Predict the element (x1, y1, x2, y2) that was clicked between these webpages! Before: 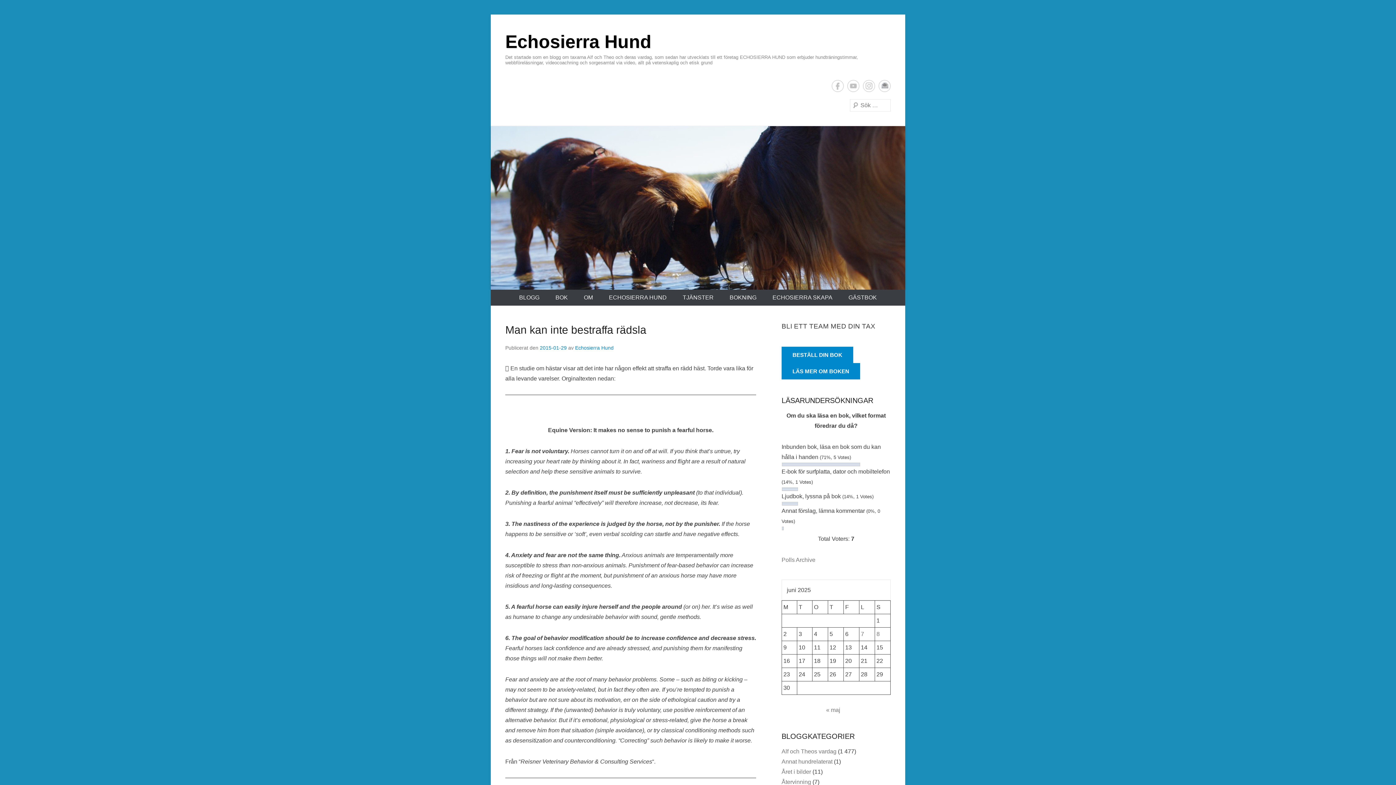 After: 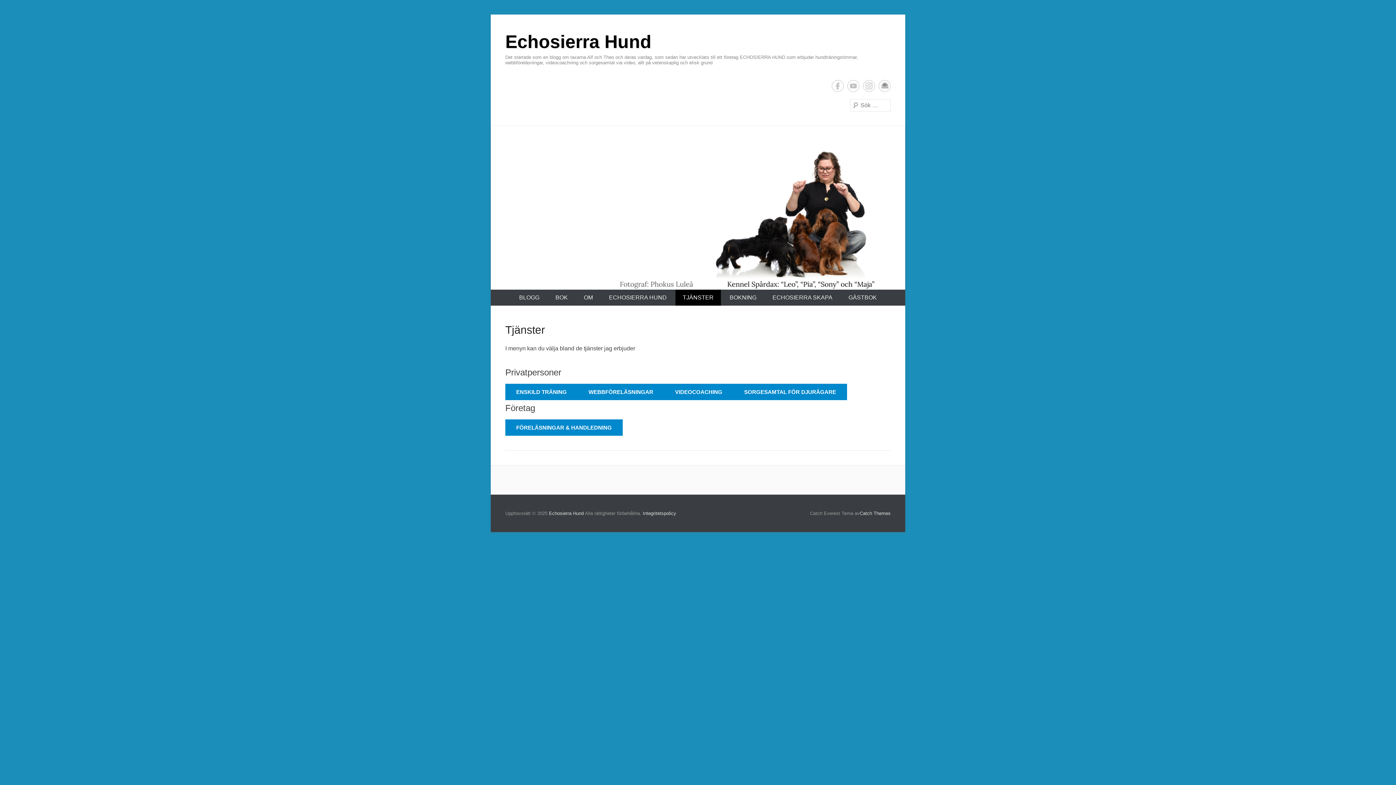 Action: bbox: (675, 289, 721, 305) label: TJÄNSTER